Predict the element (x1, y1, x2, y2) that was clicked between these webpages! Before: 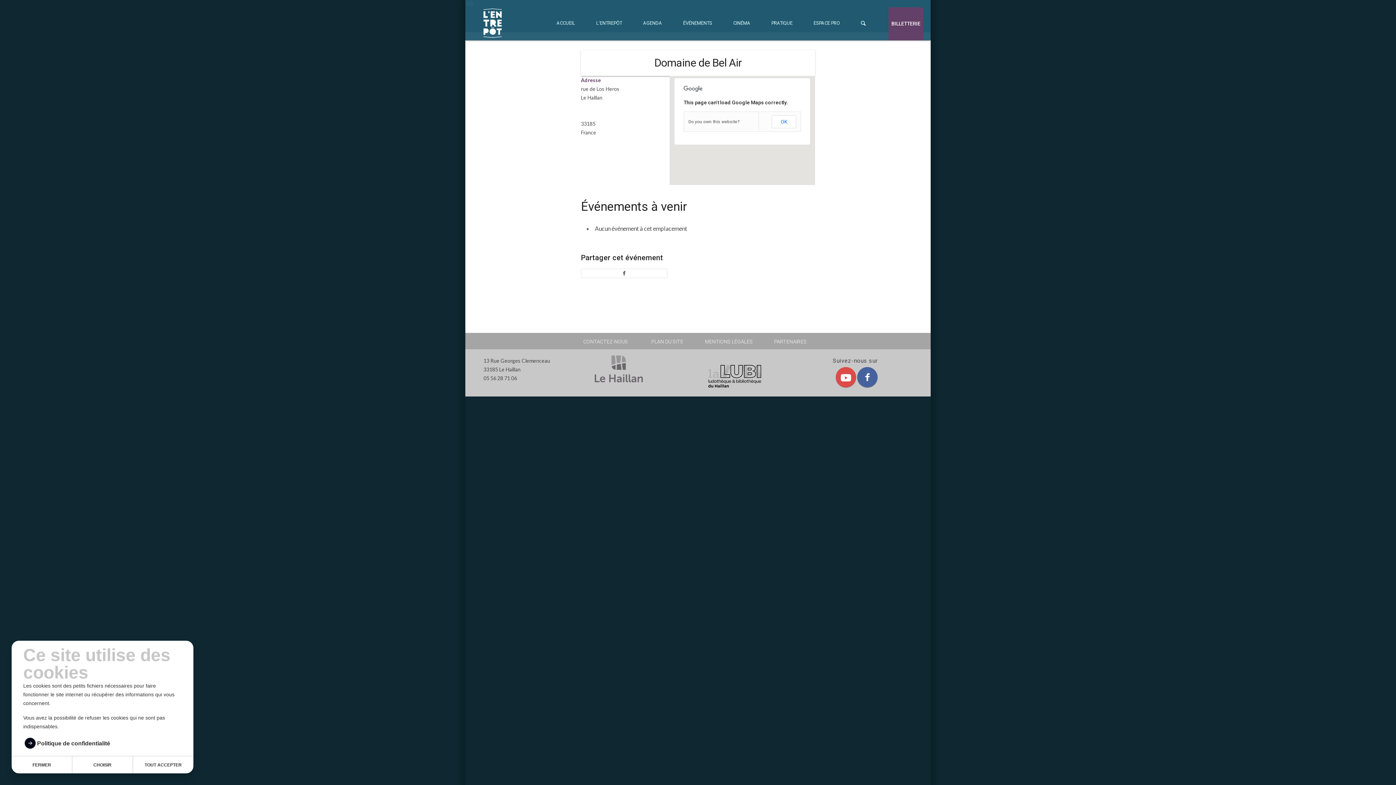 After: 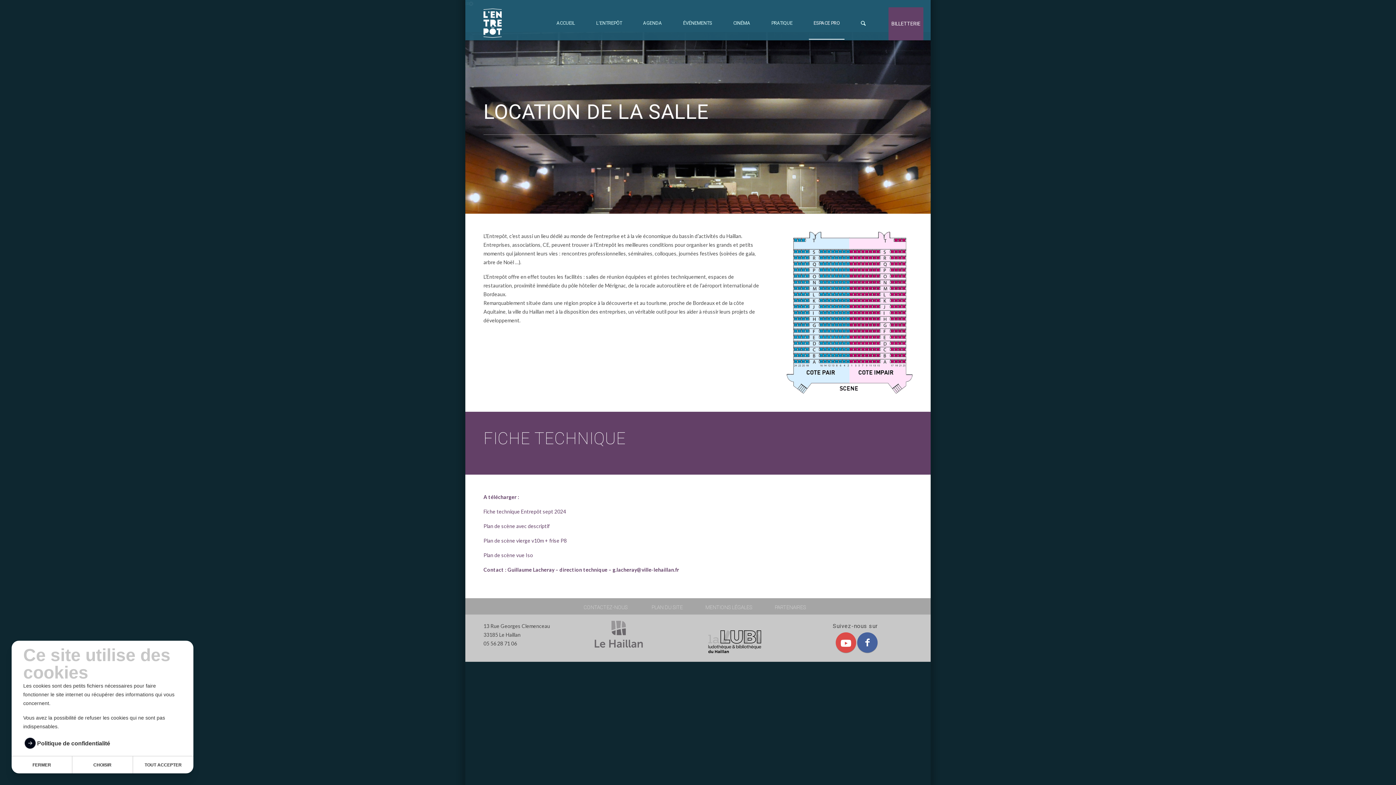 Action: bbox: (809, 7, 844, 39) label: ESPACE PRO